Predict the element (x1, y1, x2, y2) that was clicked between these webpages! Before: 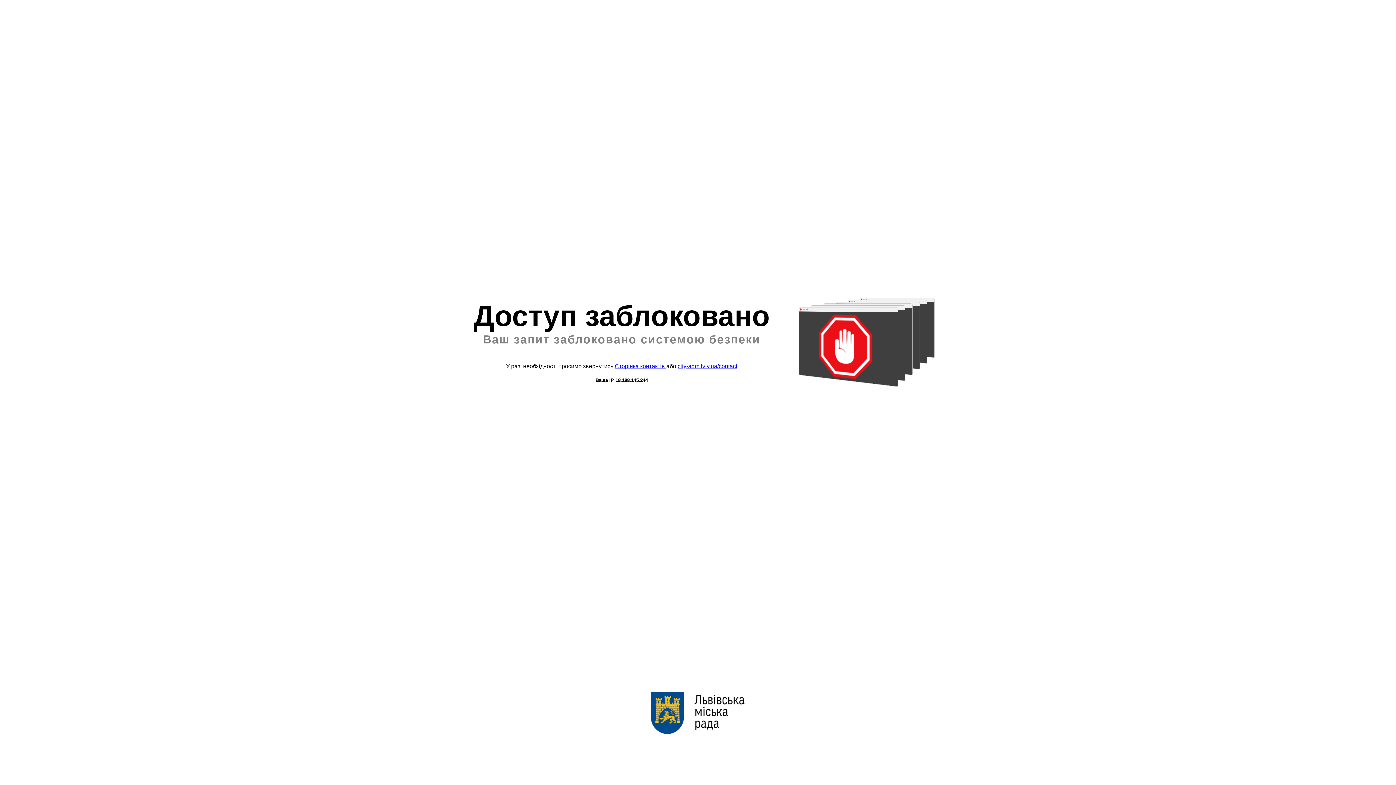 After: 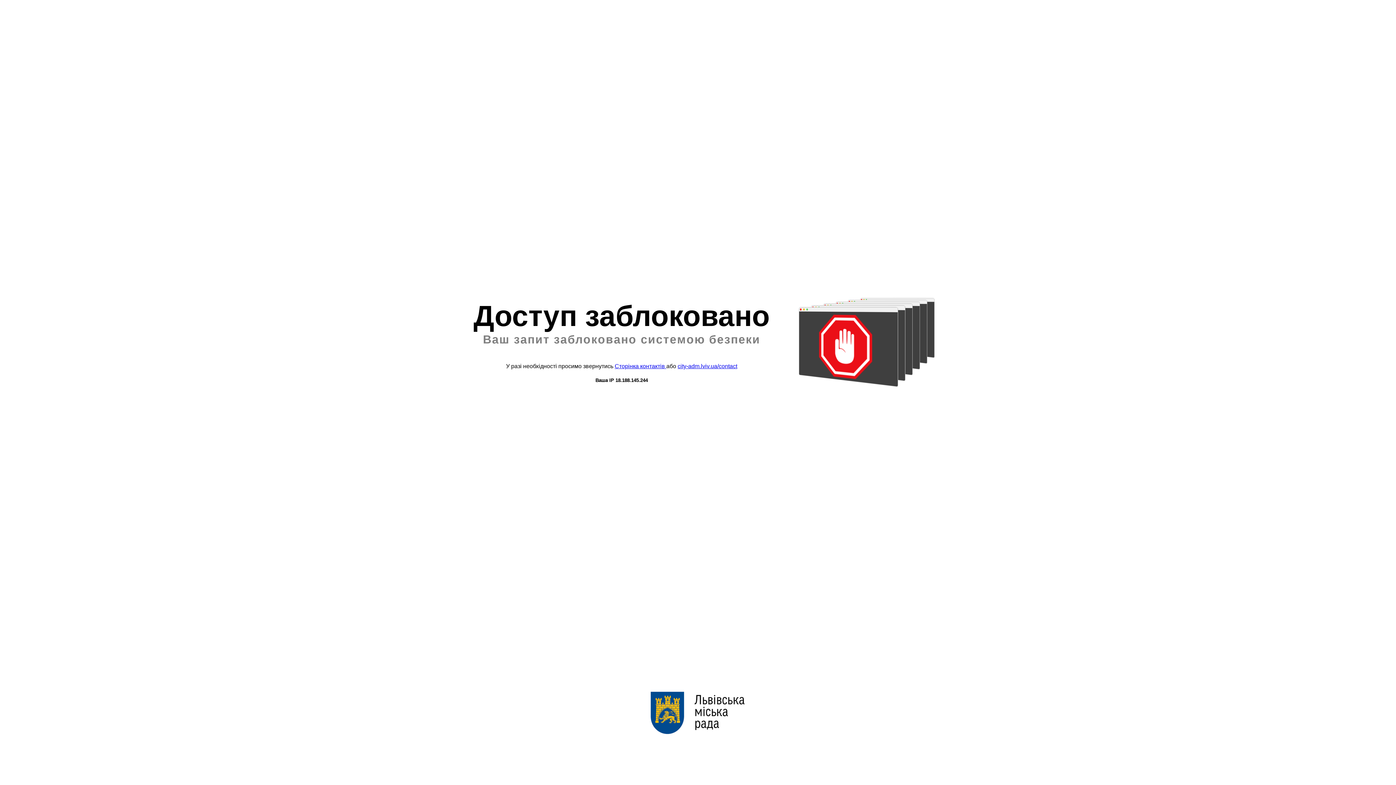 Action: label: city-adm.lviv.ua/contact bbox: (677, 363, 737, 369)